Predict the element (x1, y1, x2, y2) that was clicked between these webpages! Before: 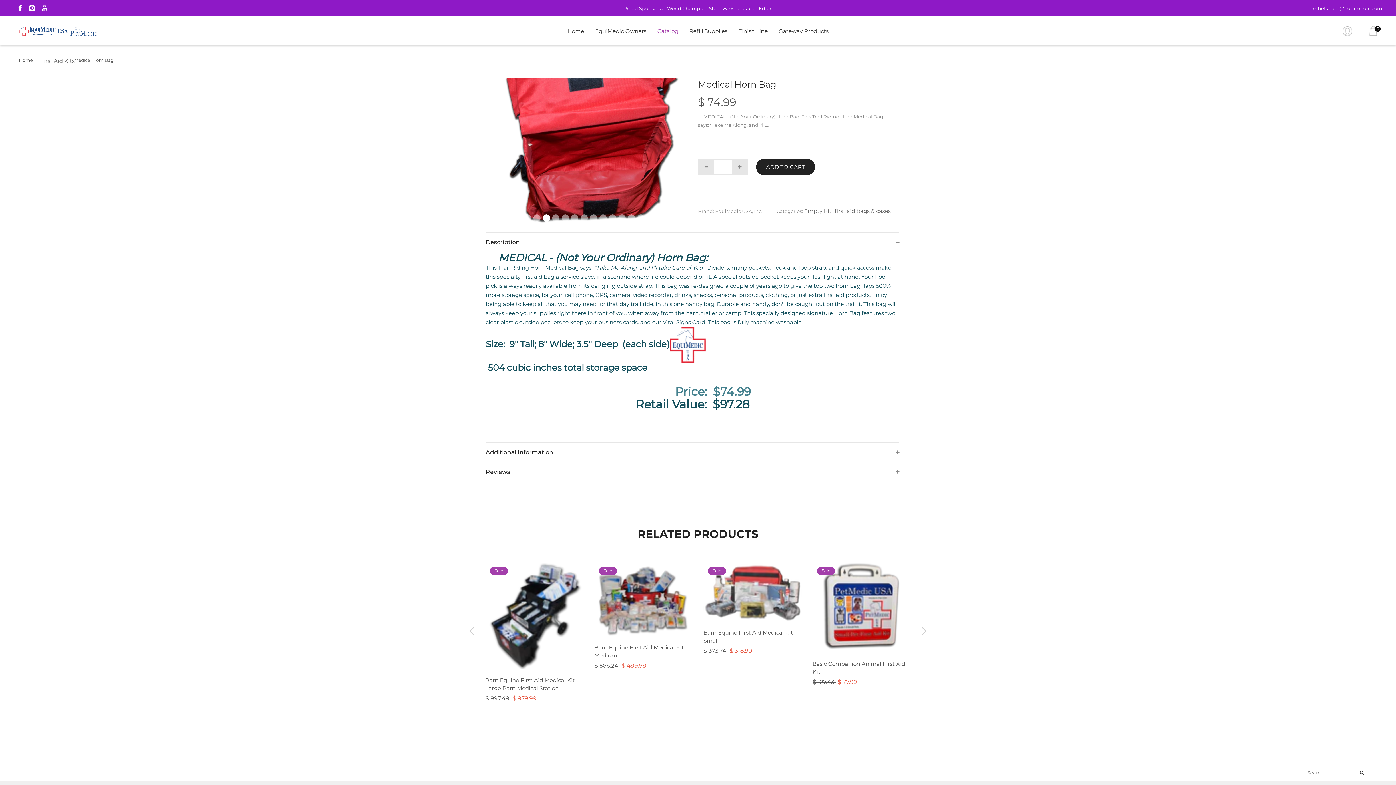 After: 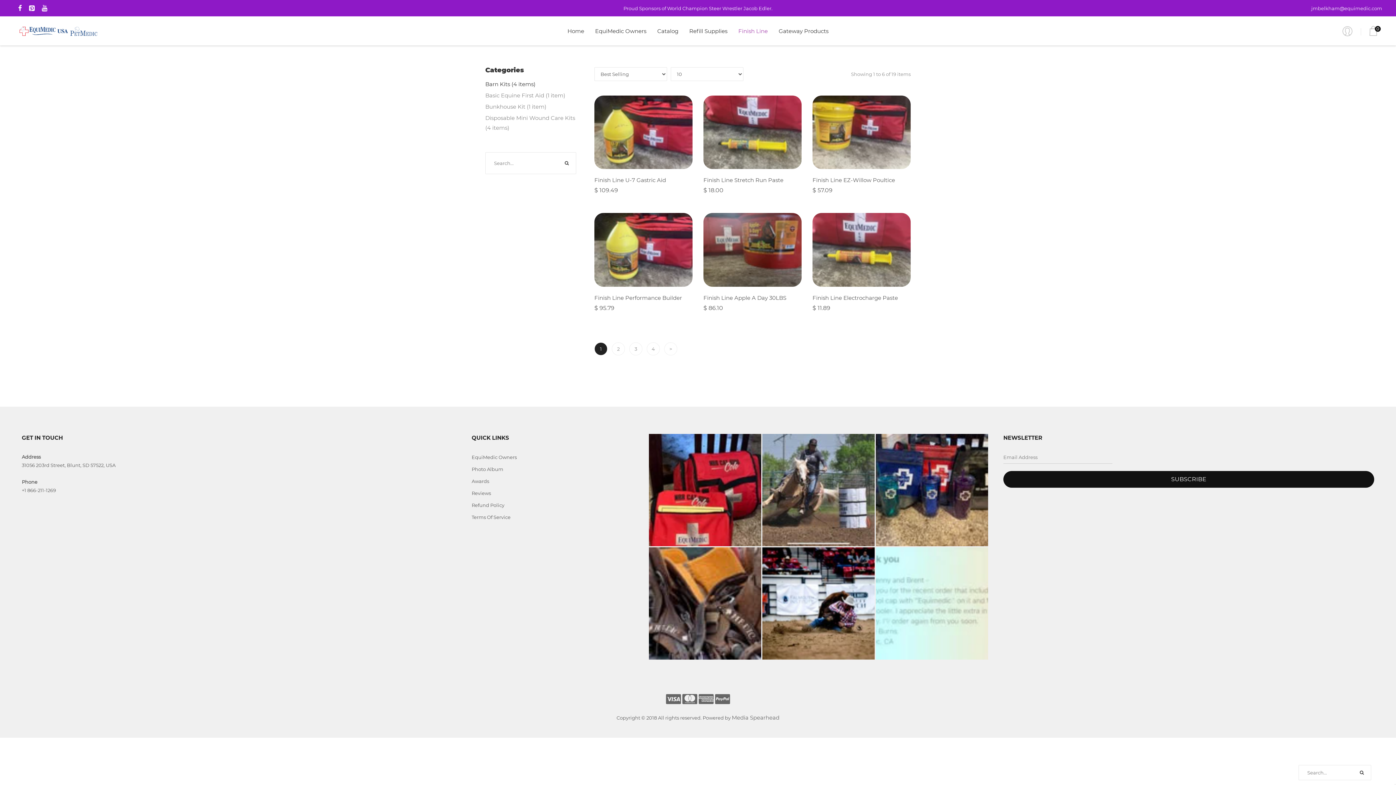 Action: label: Finish Line bbox: (738, 27, 768, 34)